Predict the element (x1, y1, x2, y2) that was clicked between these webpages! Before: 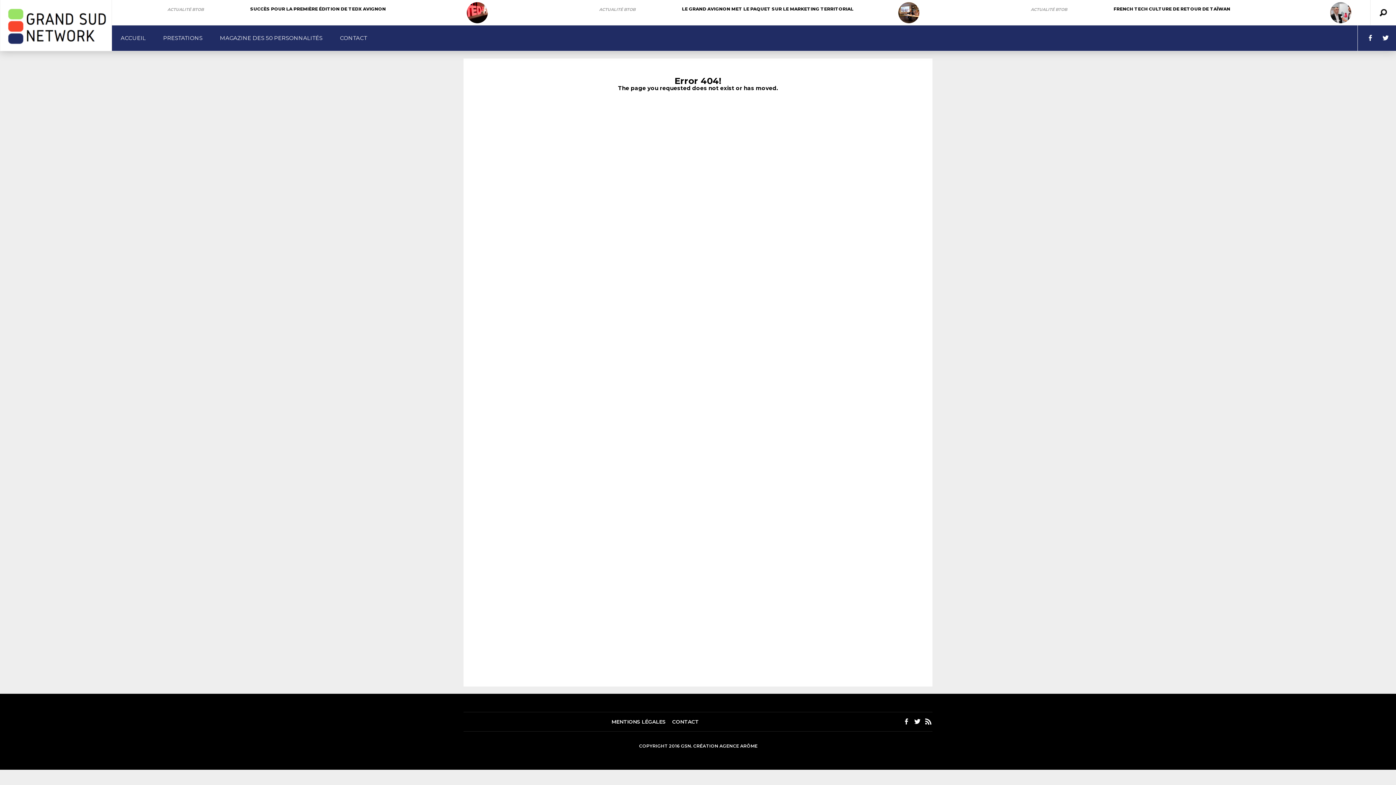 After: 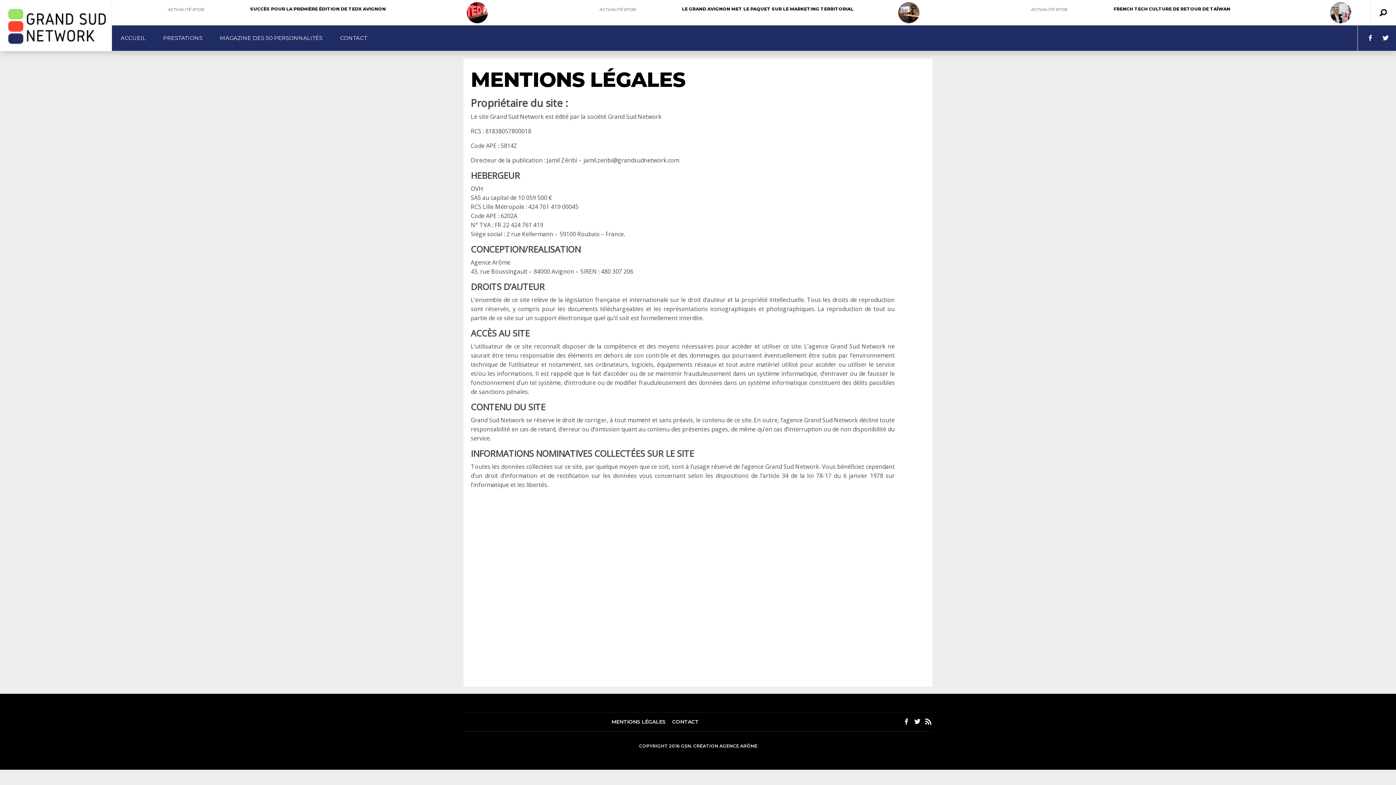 Action: bbox: (611, 718, 665, 725) label: MENTIONS LÉGALES